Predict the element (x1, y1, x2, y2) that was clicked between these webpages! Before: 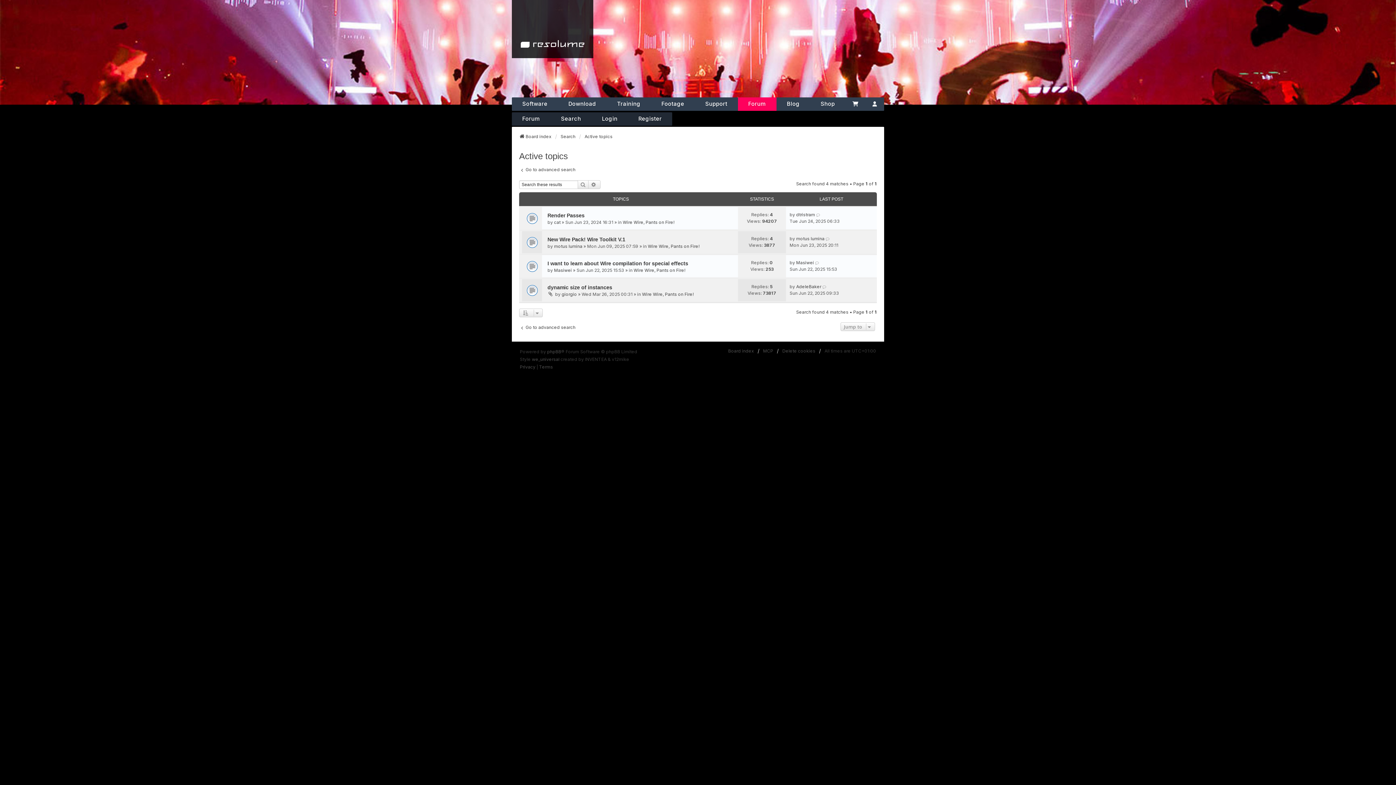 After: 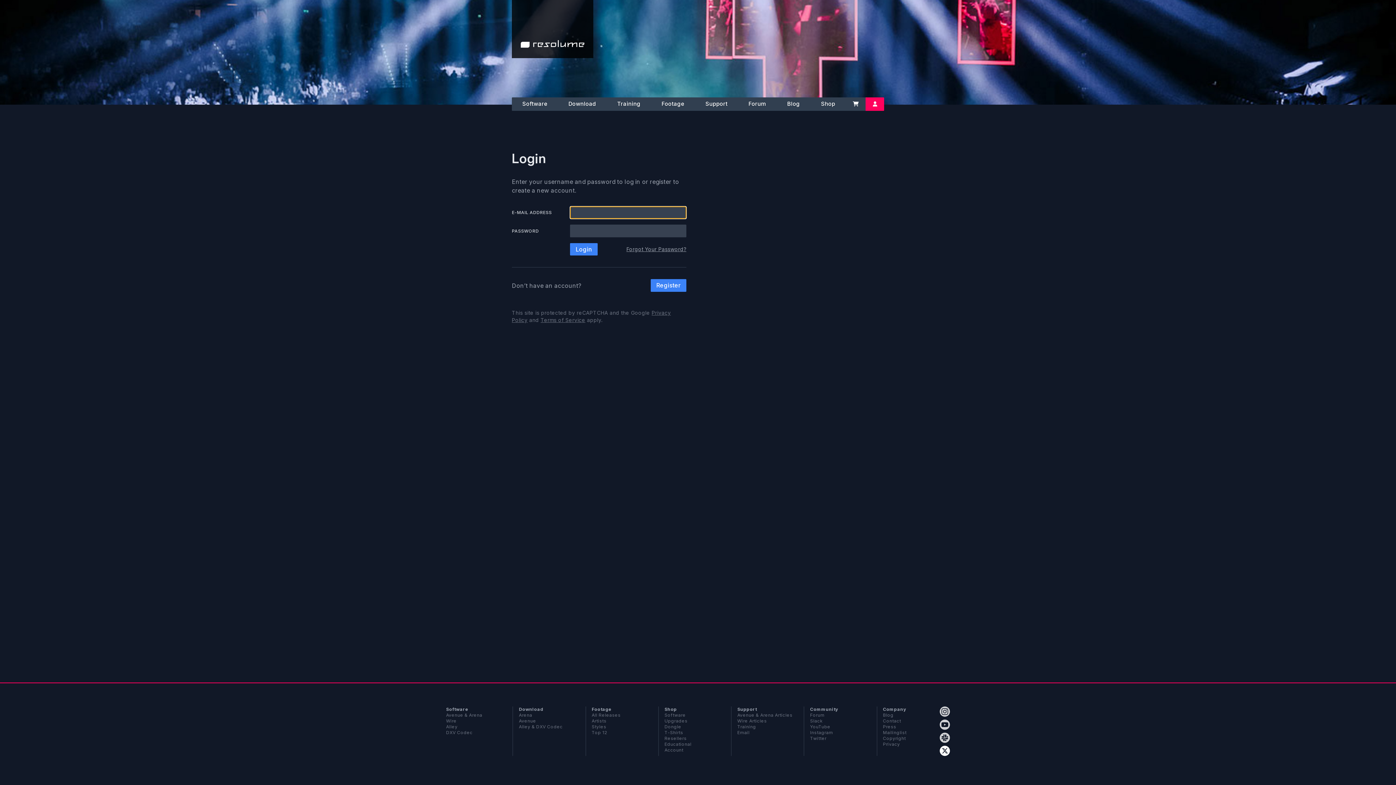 Action: label: Account bbox: (865, 97, 884, 110)